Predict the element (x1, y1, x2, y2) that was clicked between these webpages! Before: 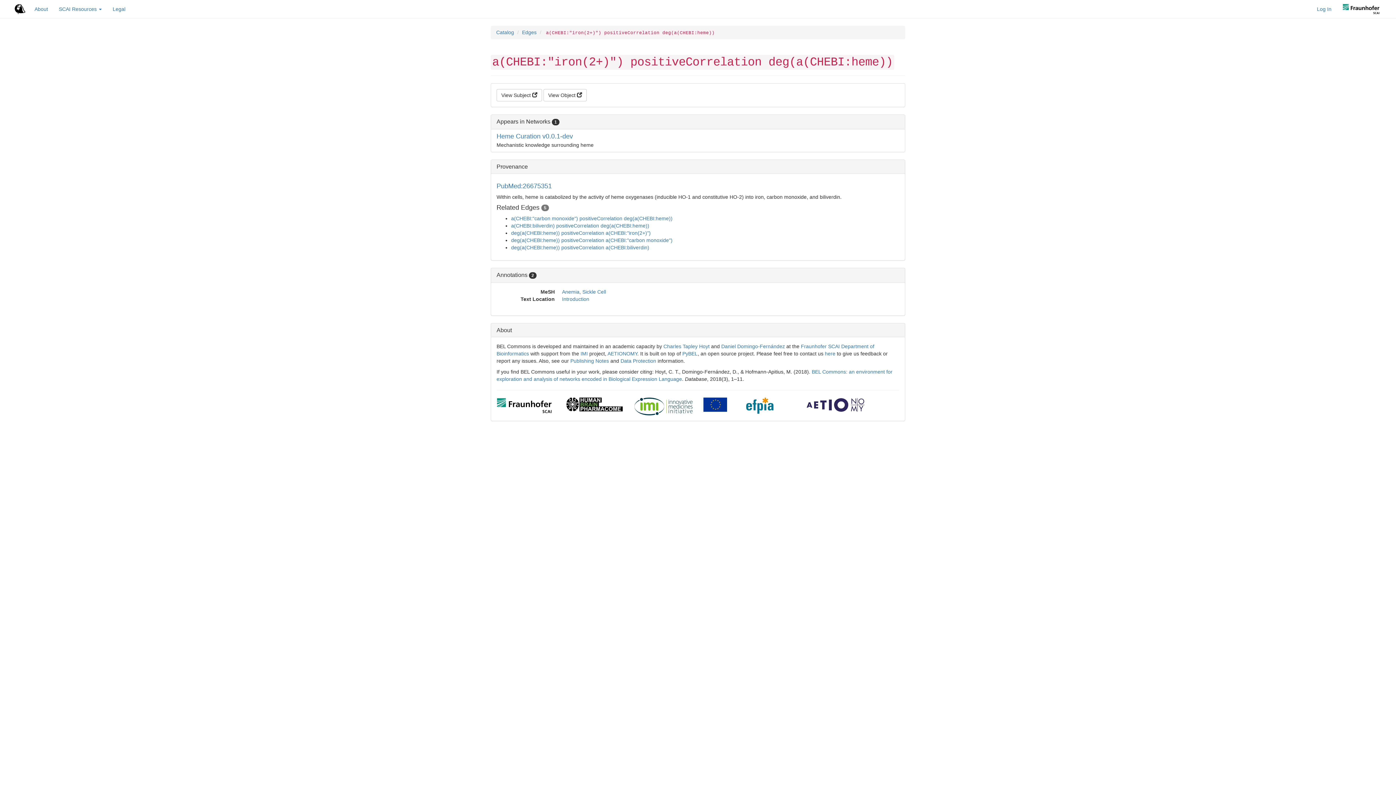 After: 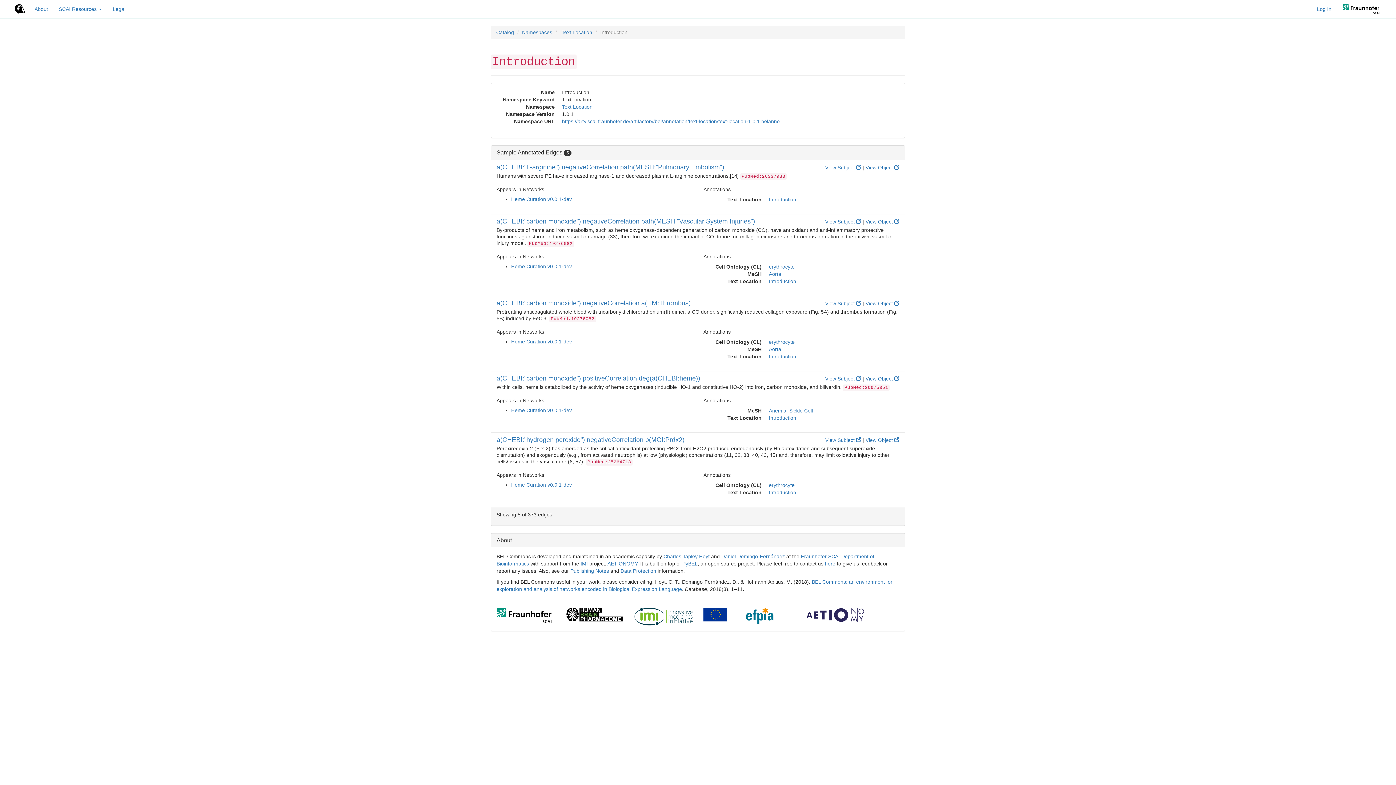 Action: bbox: (562, 296, 589, 302) label: Introduction